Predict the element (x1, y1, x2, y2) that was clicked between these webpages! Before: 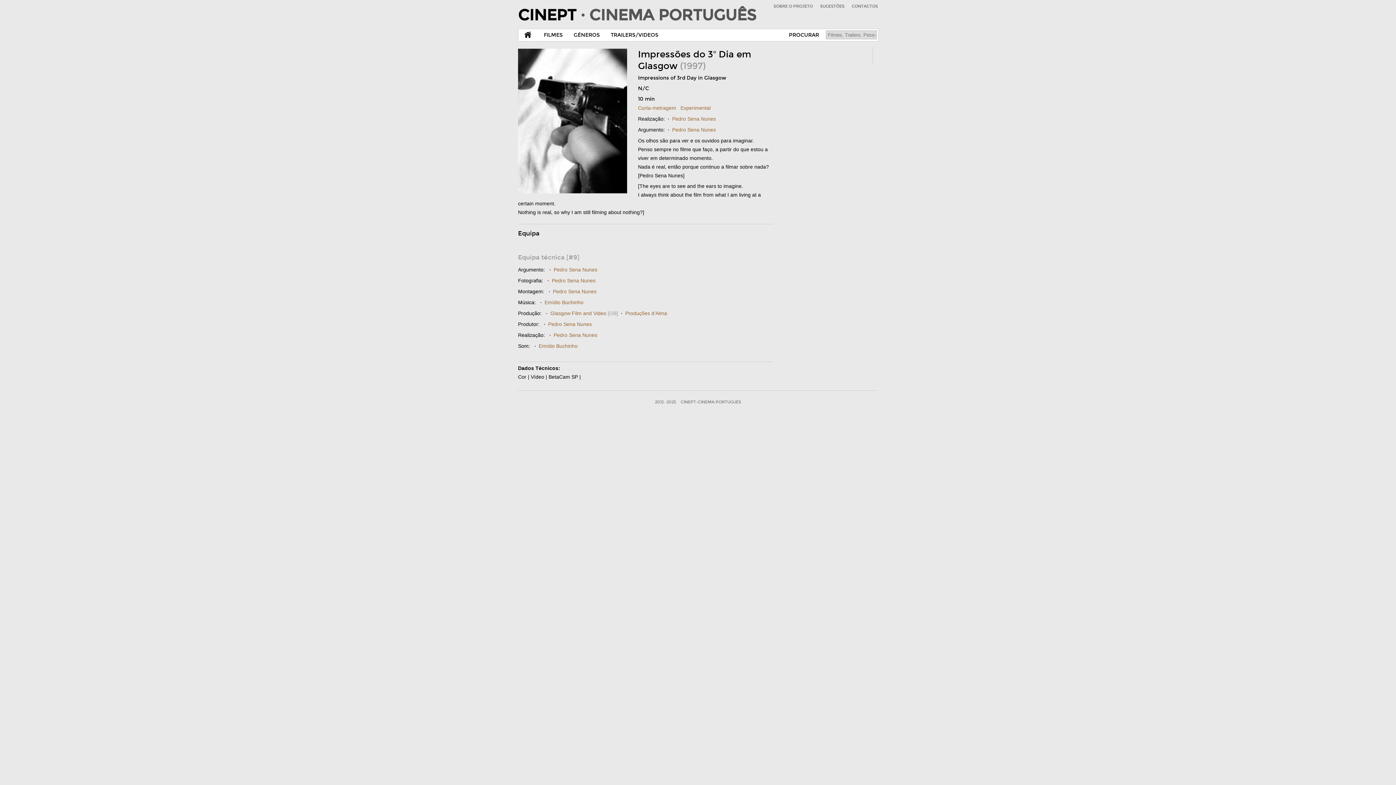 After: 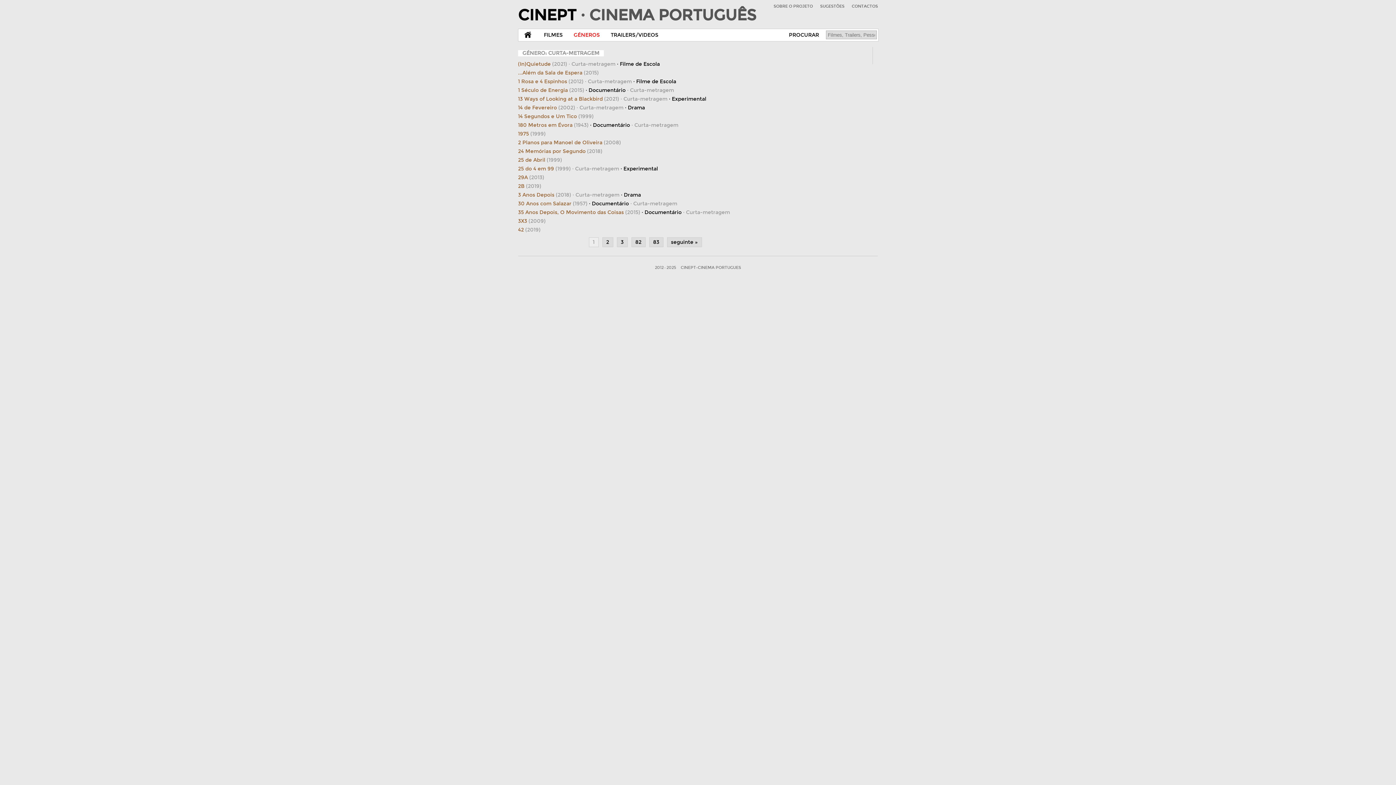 Action: label: Curta-metragem bbox: (638, 105, 676, 110)